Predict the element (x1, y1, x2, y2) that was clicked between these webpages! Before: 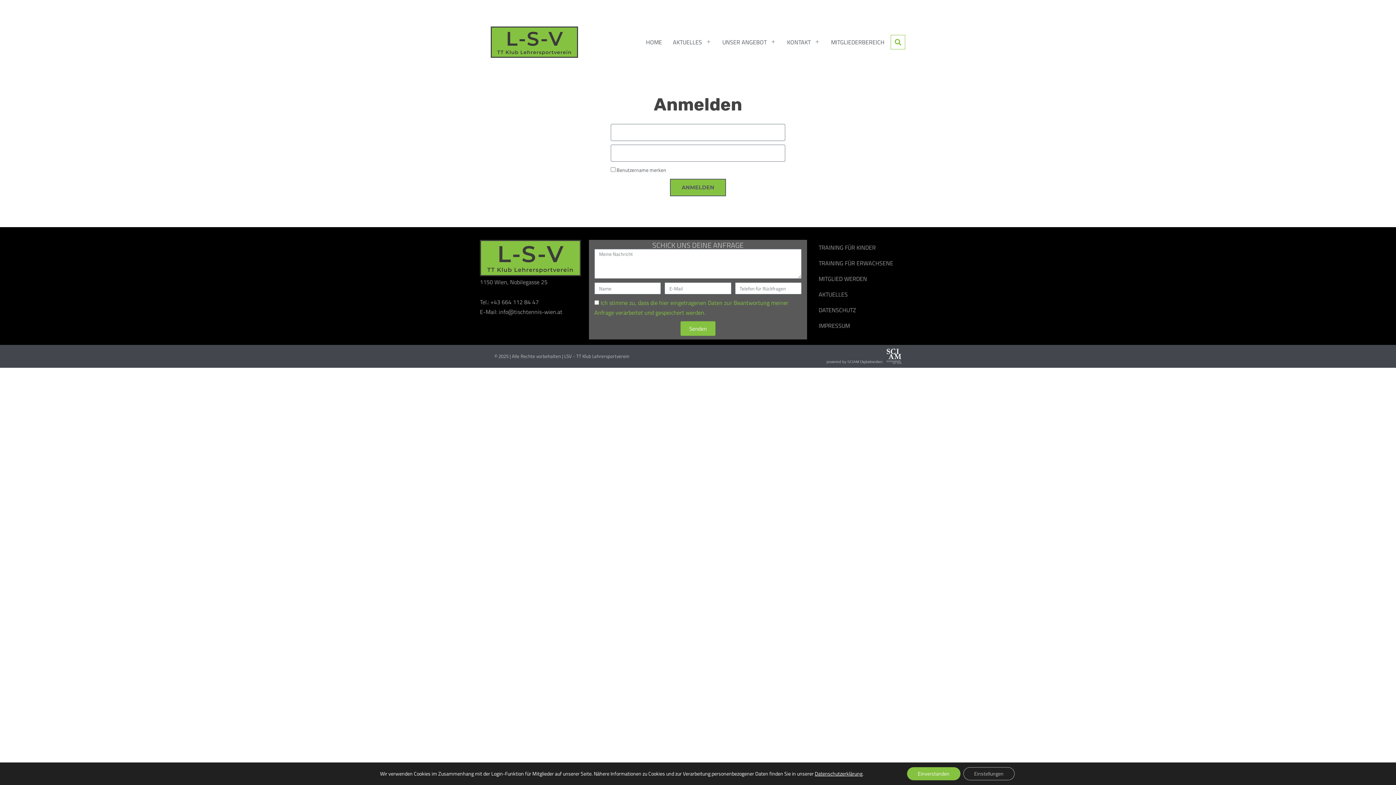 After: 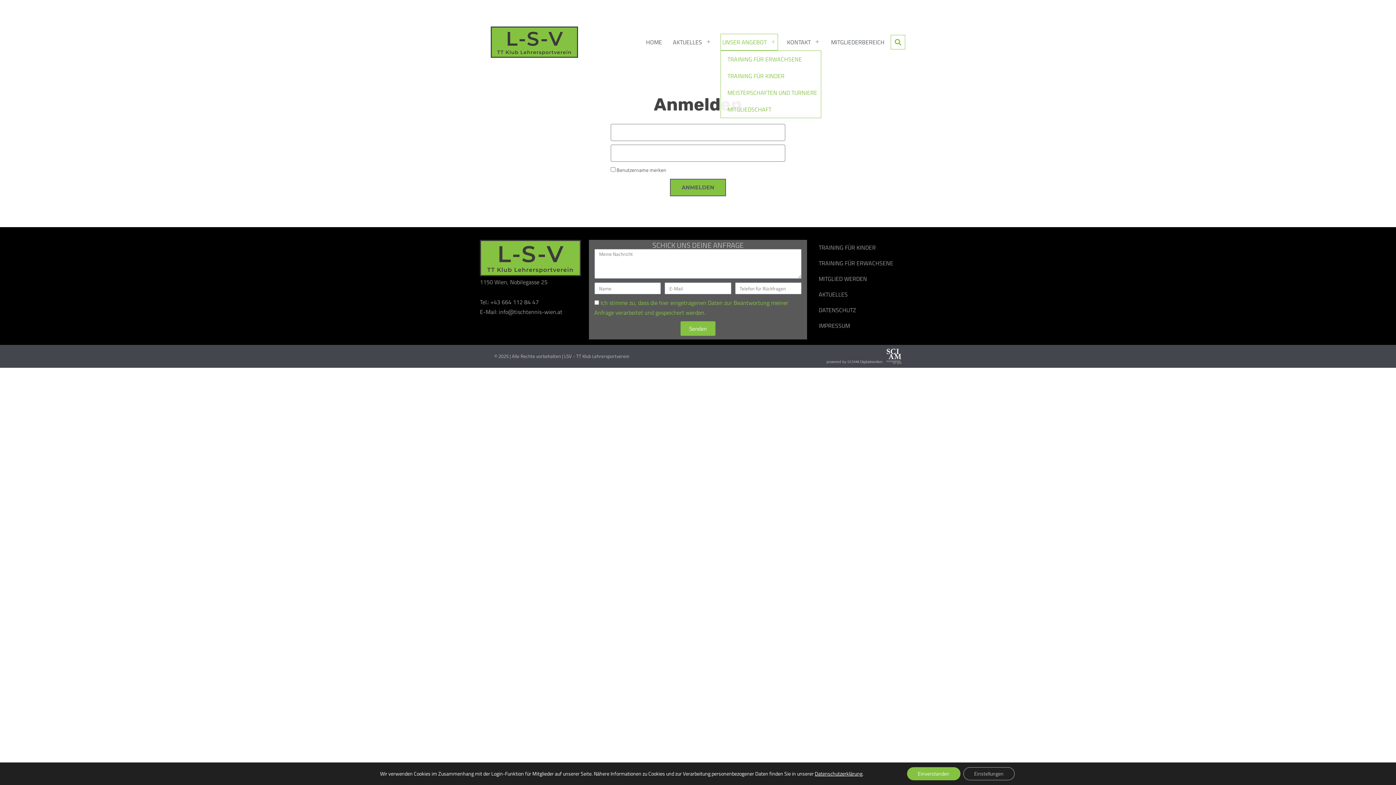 Action: bbox: (720, 33, 778, 50) label: UNSER ANGEBOT